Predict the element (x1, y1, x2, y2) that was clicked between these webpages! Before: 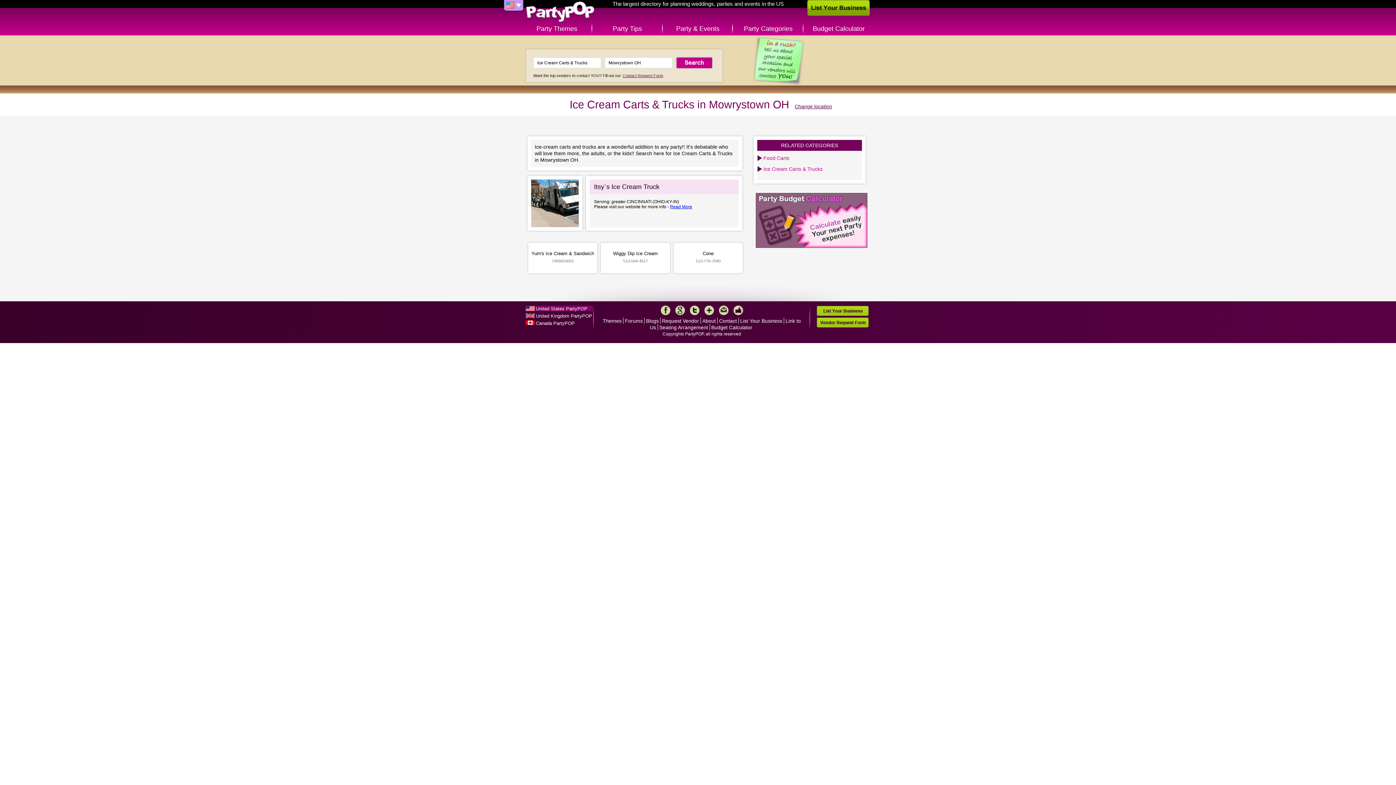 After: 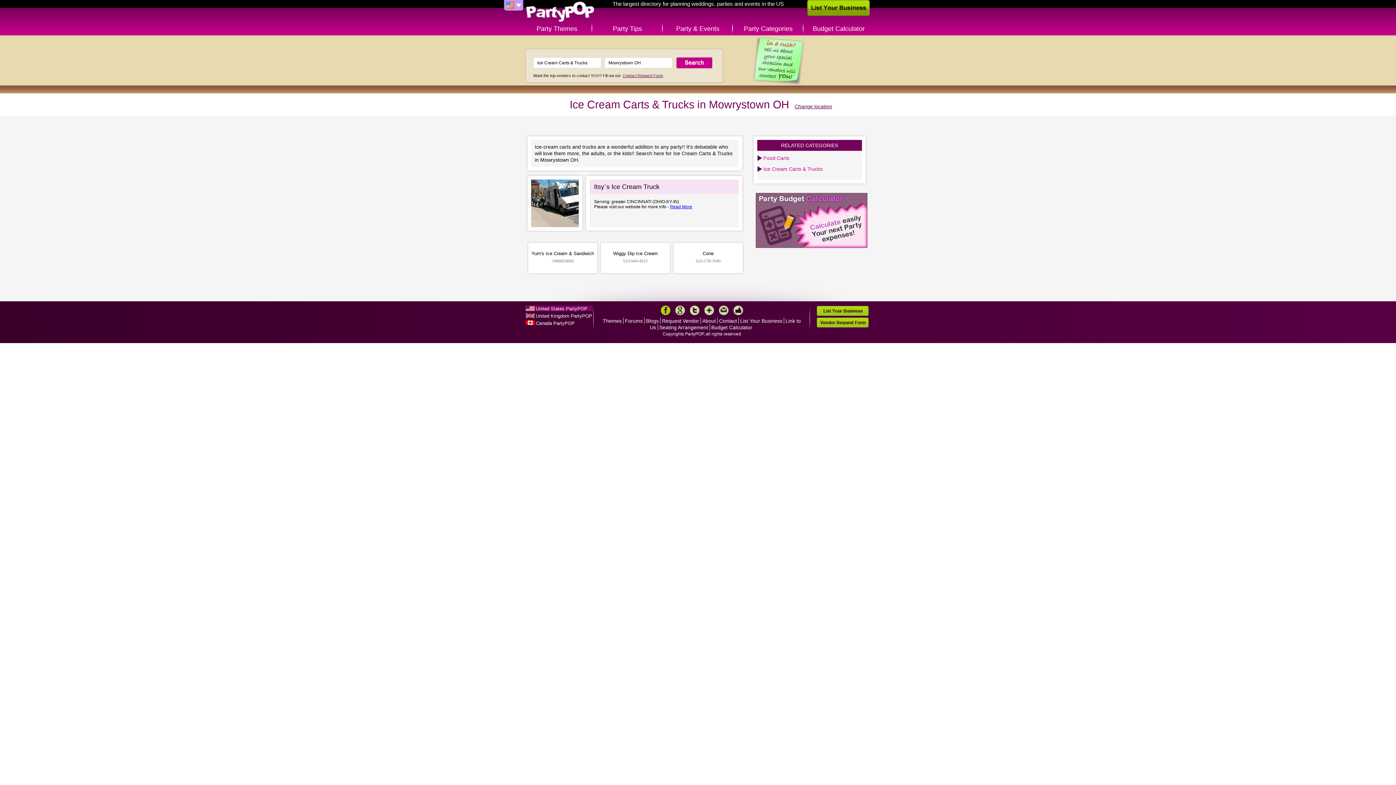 Action: label: Facebook bbox: (660, 305, 670, 315)